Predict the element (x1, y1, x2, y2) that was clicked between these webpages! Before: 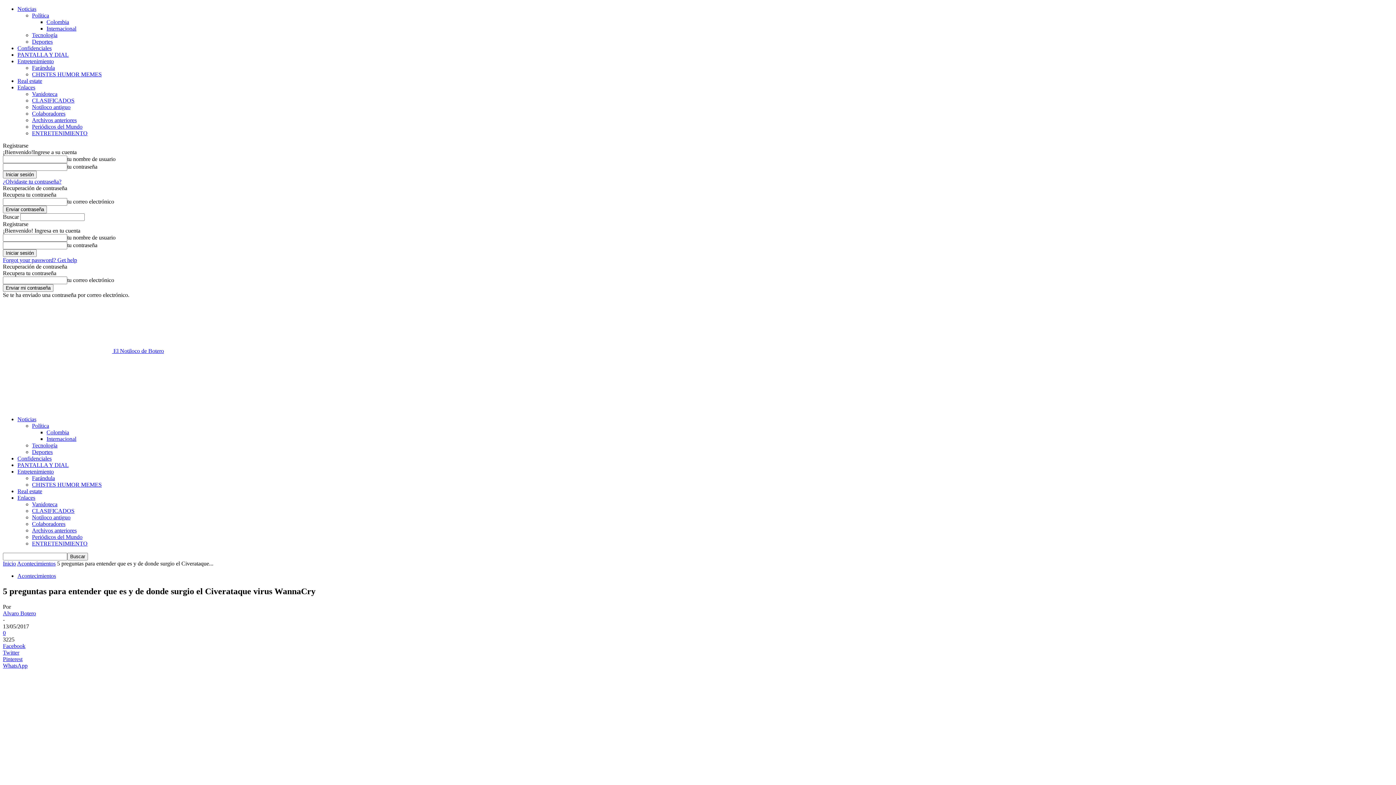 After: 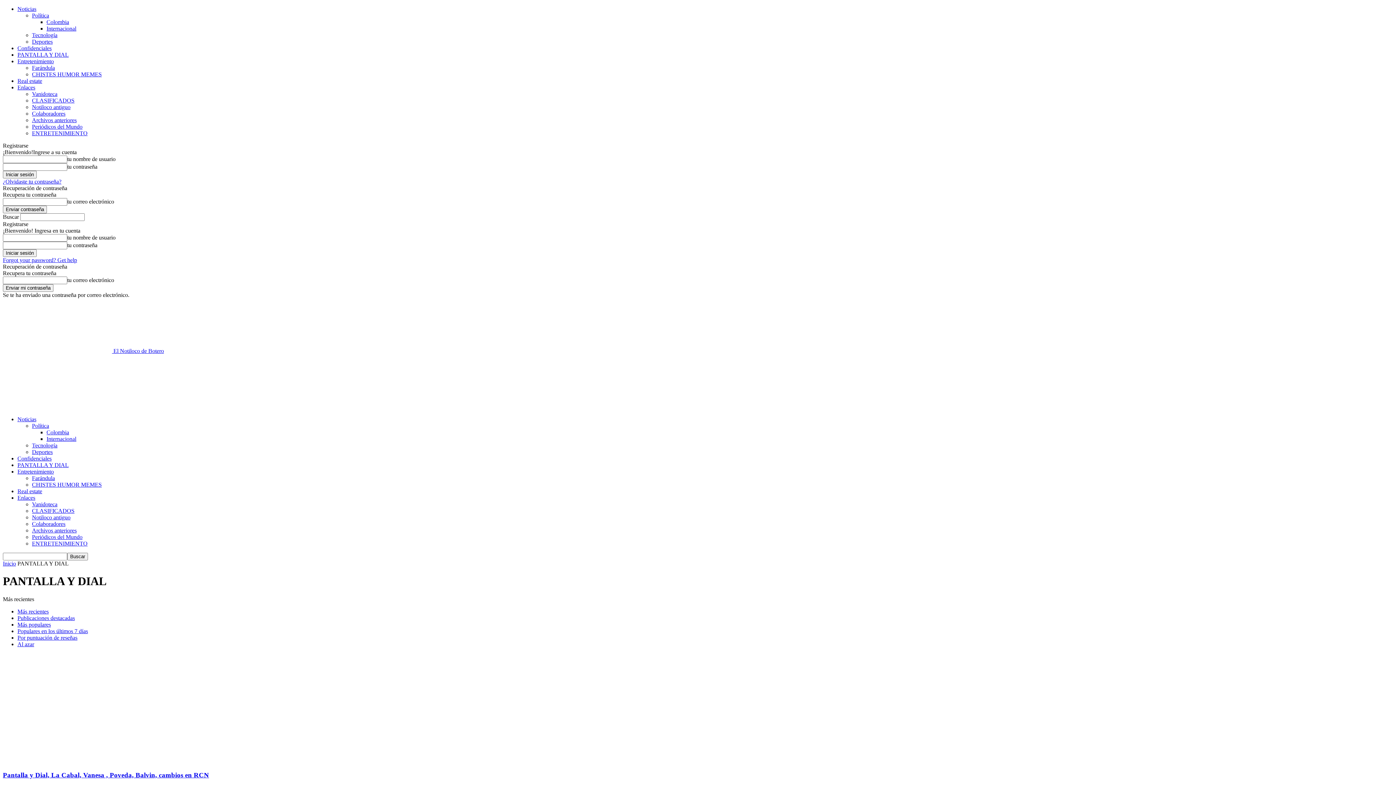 Action: bbox: (17, 51, 68, 57) label: PANTALLA Y DIAL